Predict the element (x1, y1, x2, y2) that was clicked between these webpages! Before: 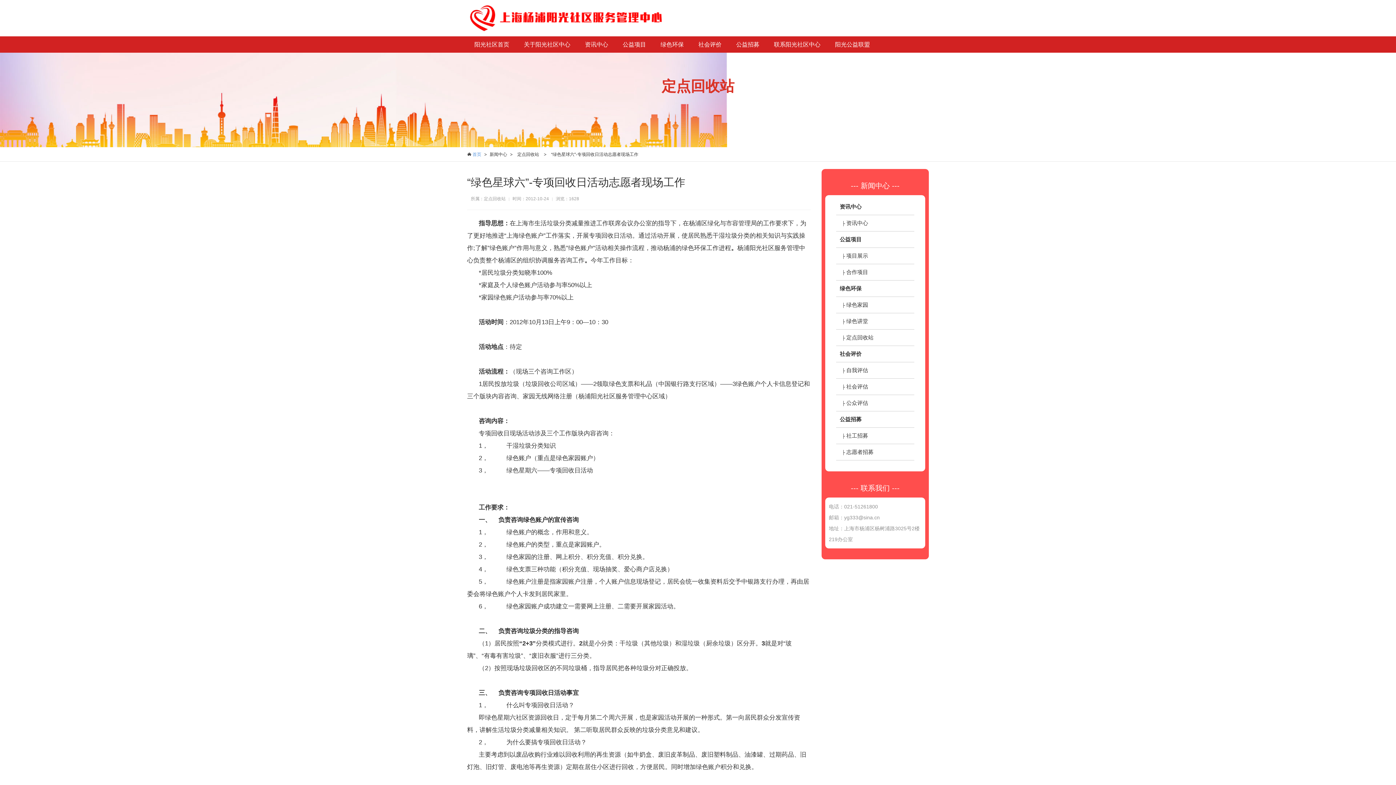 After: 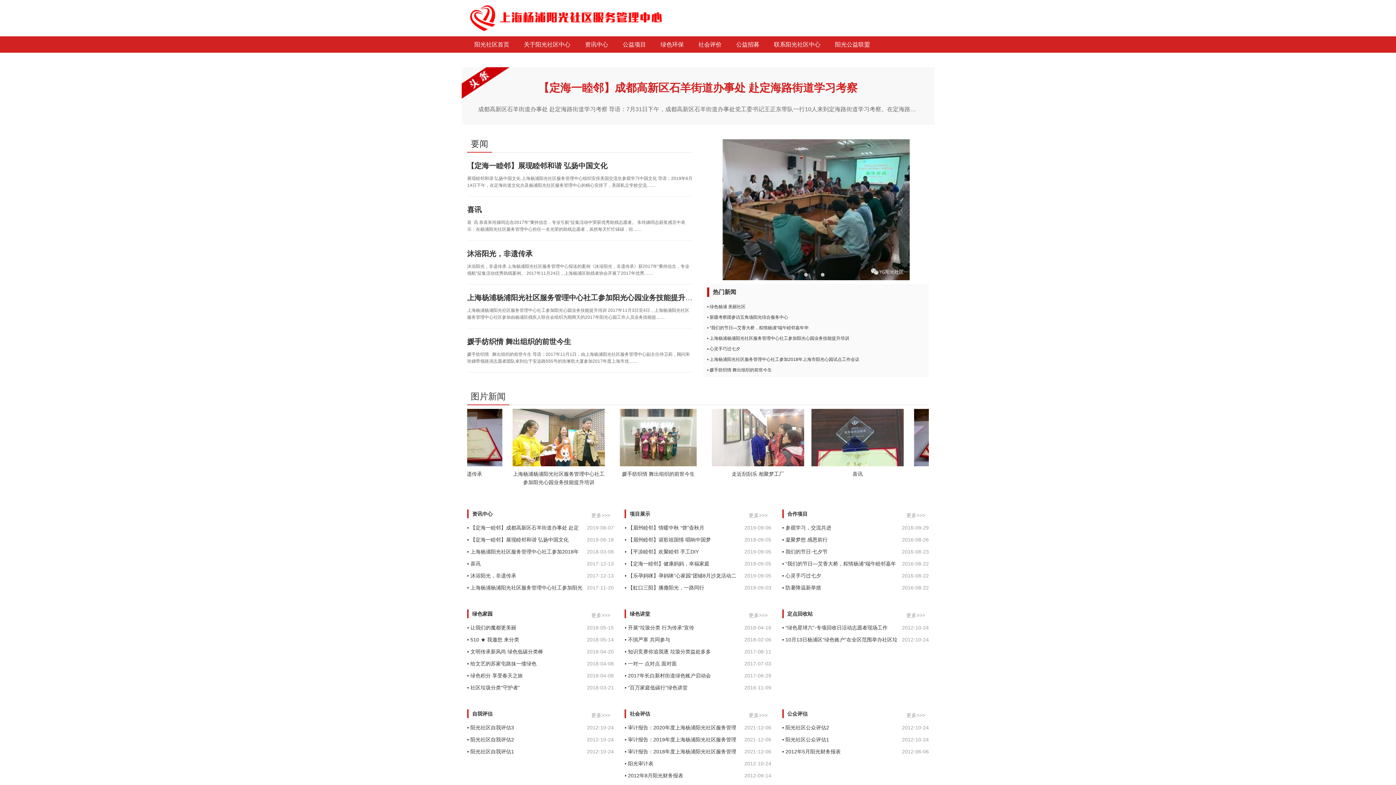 Action: bbox: (467, 15, 667, 20)